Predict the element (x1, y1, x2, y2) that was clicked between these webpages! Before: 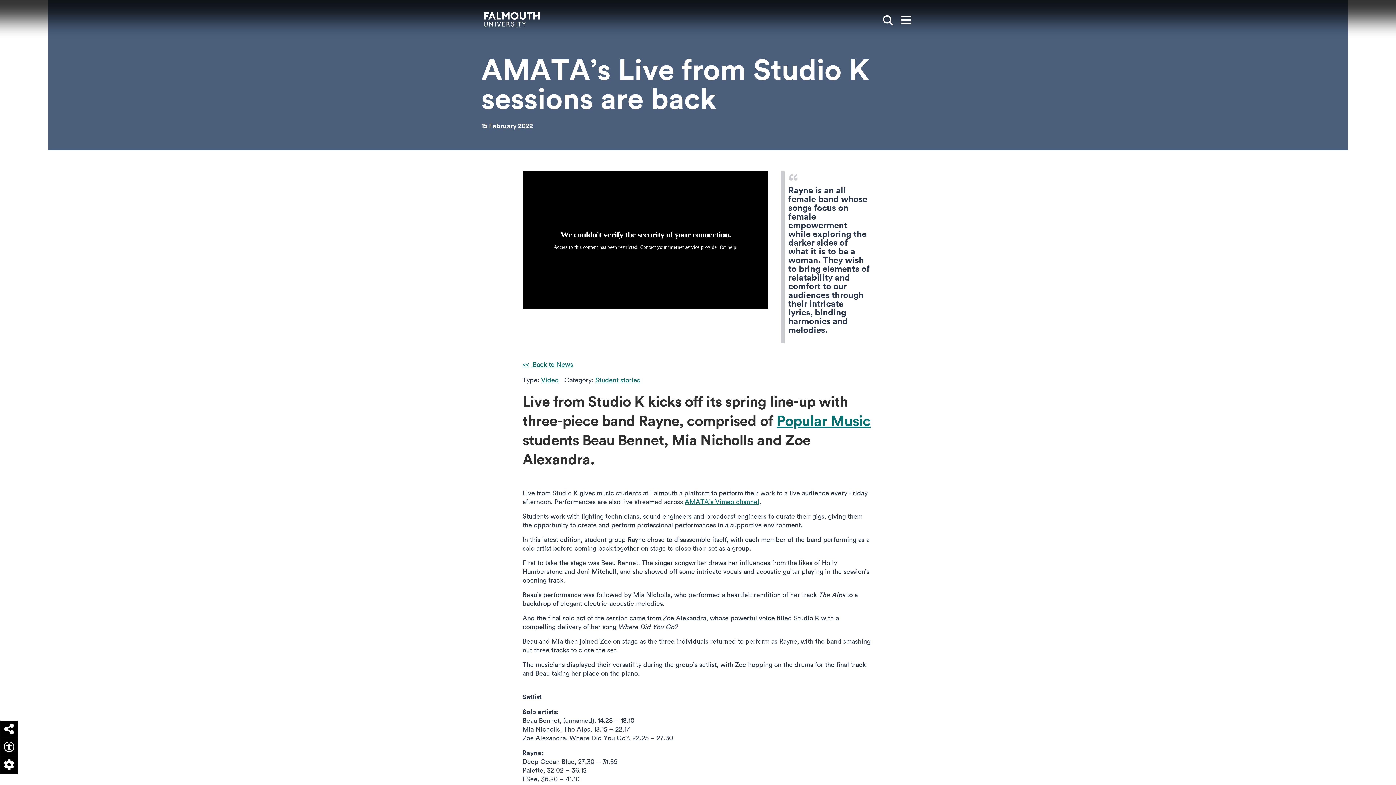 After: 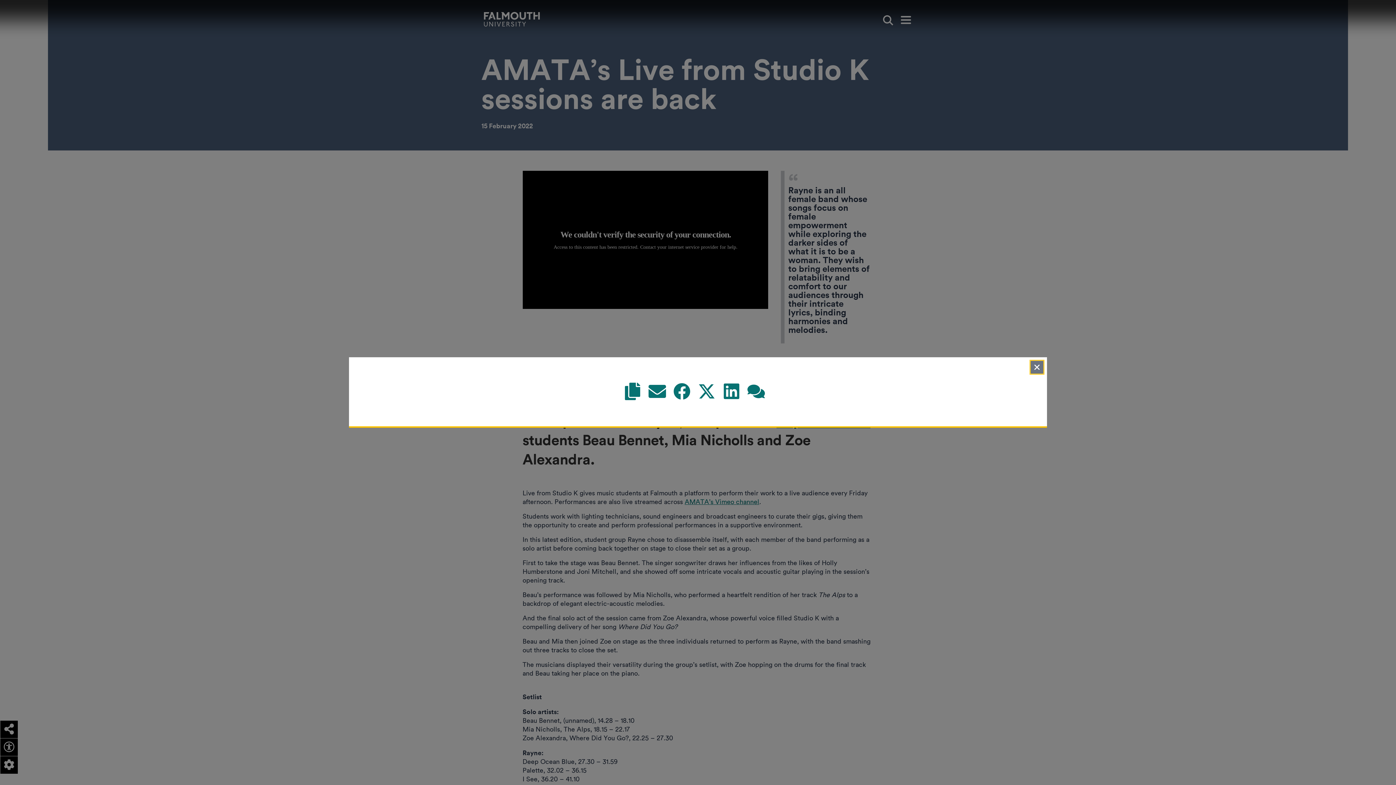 Action: bbox: (0, 721, 17, 738) label: Share